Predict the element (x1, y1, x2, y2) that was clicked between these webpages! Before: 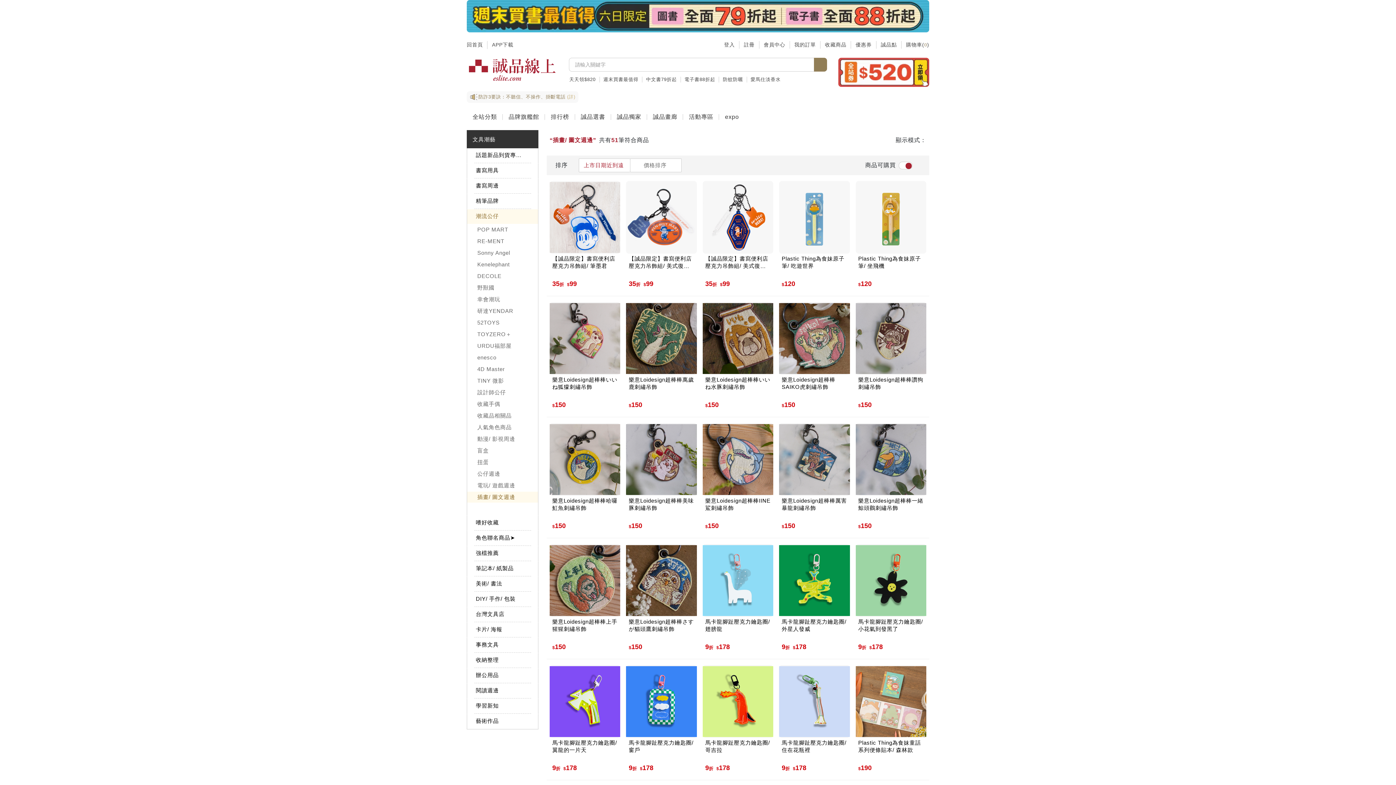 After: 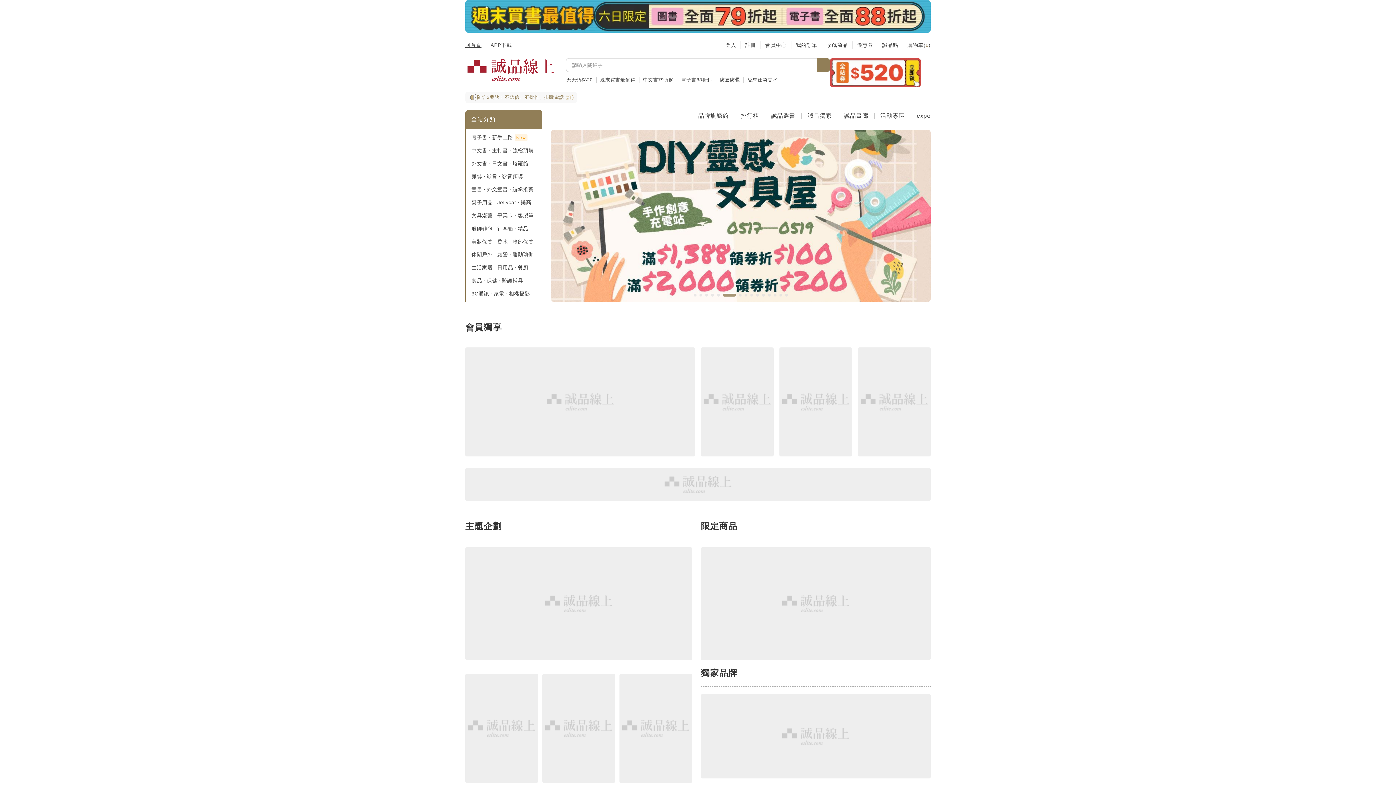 Action: bbox: (466, 9, 483, 15) label: 回首頁